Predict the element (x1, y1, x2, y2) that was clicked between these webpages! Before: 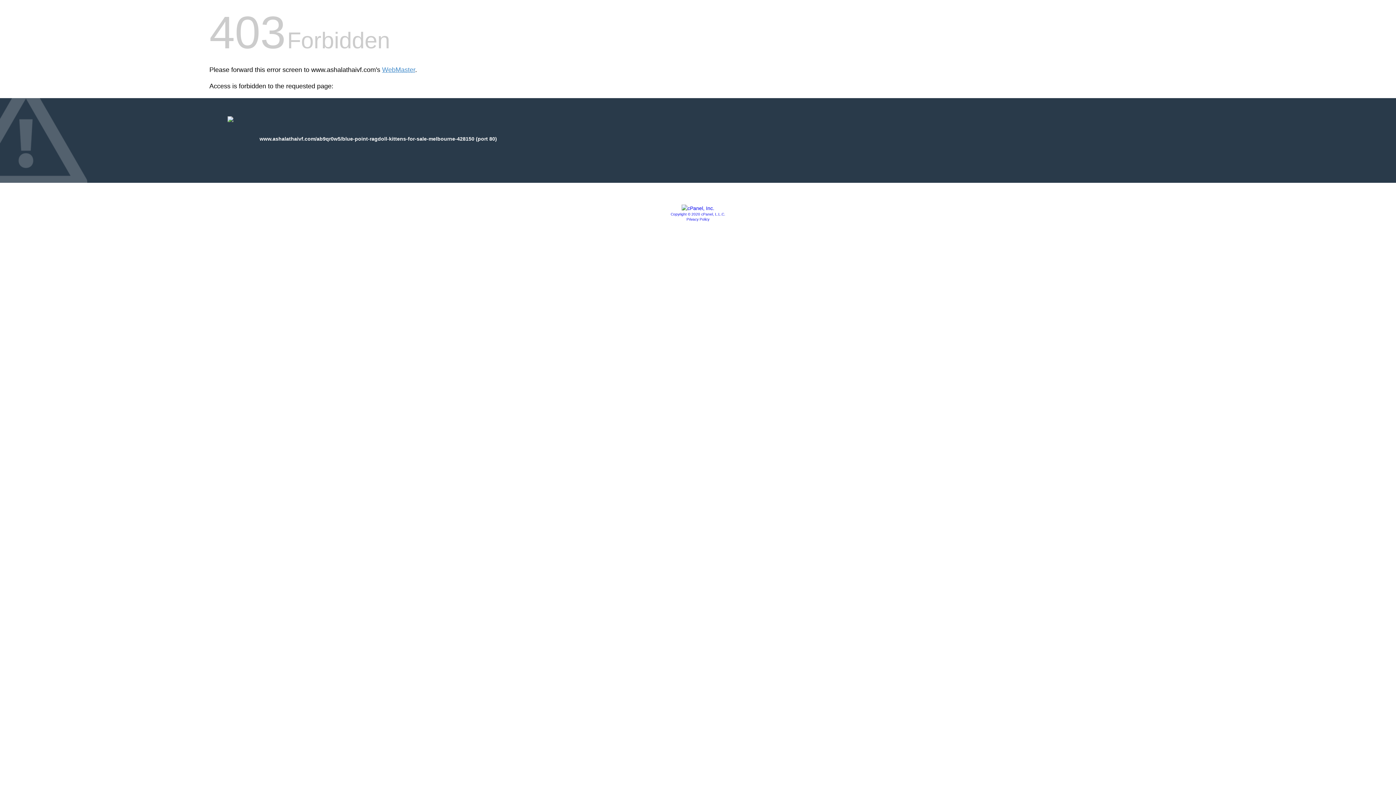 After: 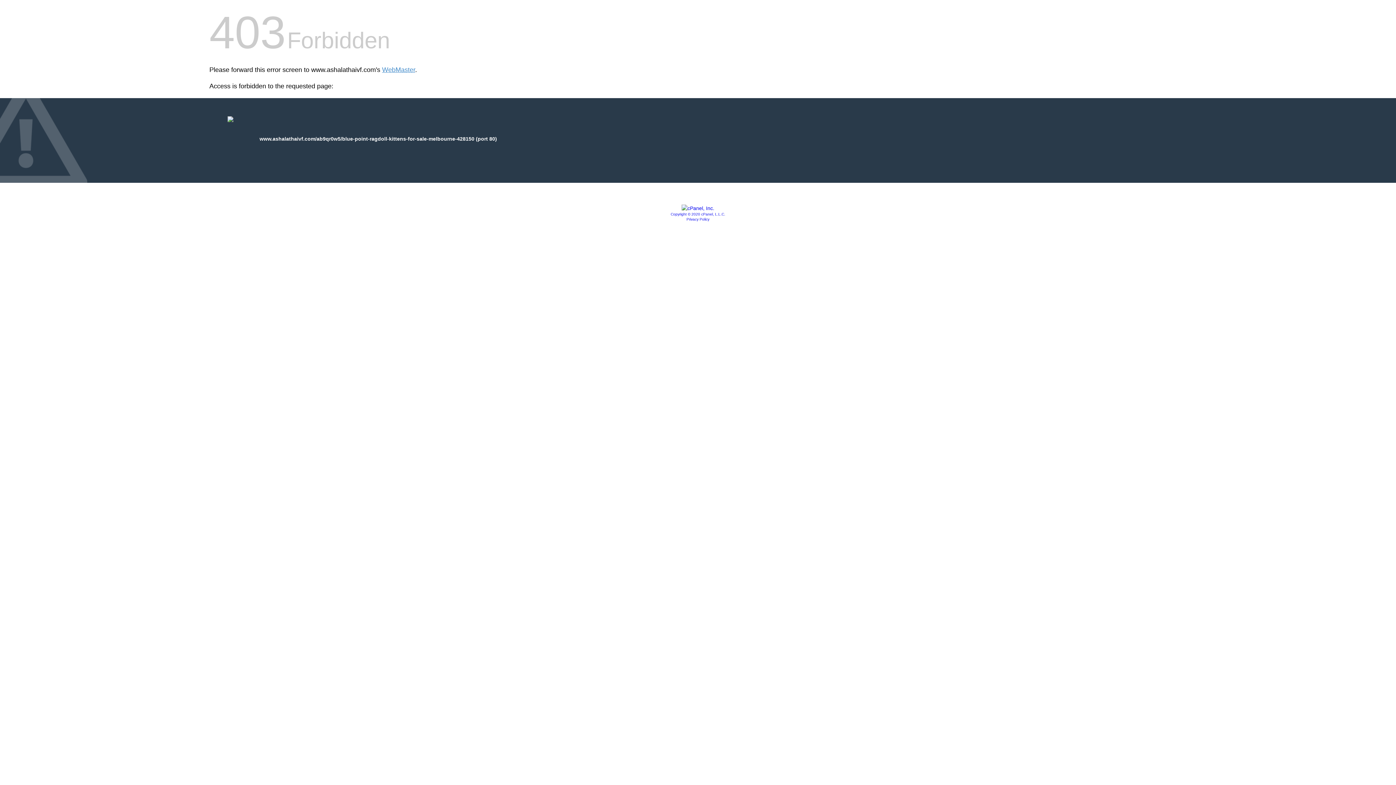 Action: label: Privacy Policy bbox: (686, 217, 709, 221)